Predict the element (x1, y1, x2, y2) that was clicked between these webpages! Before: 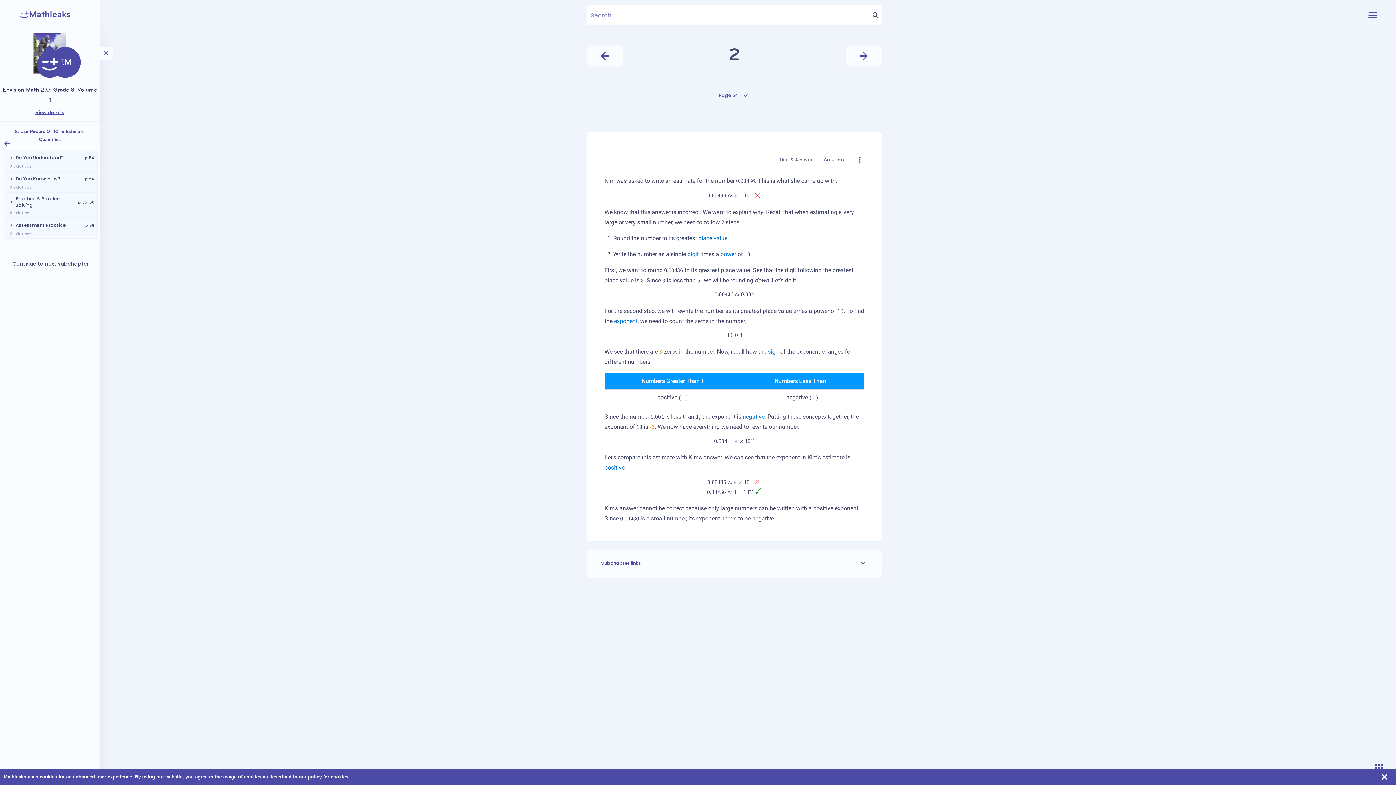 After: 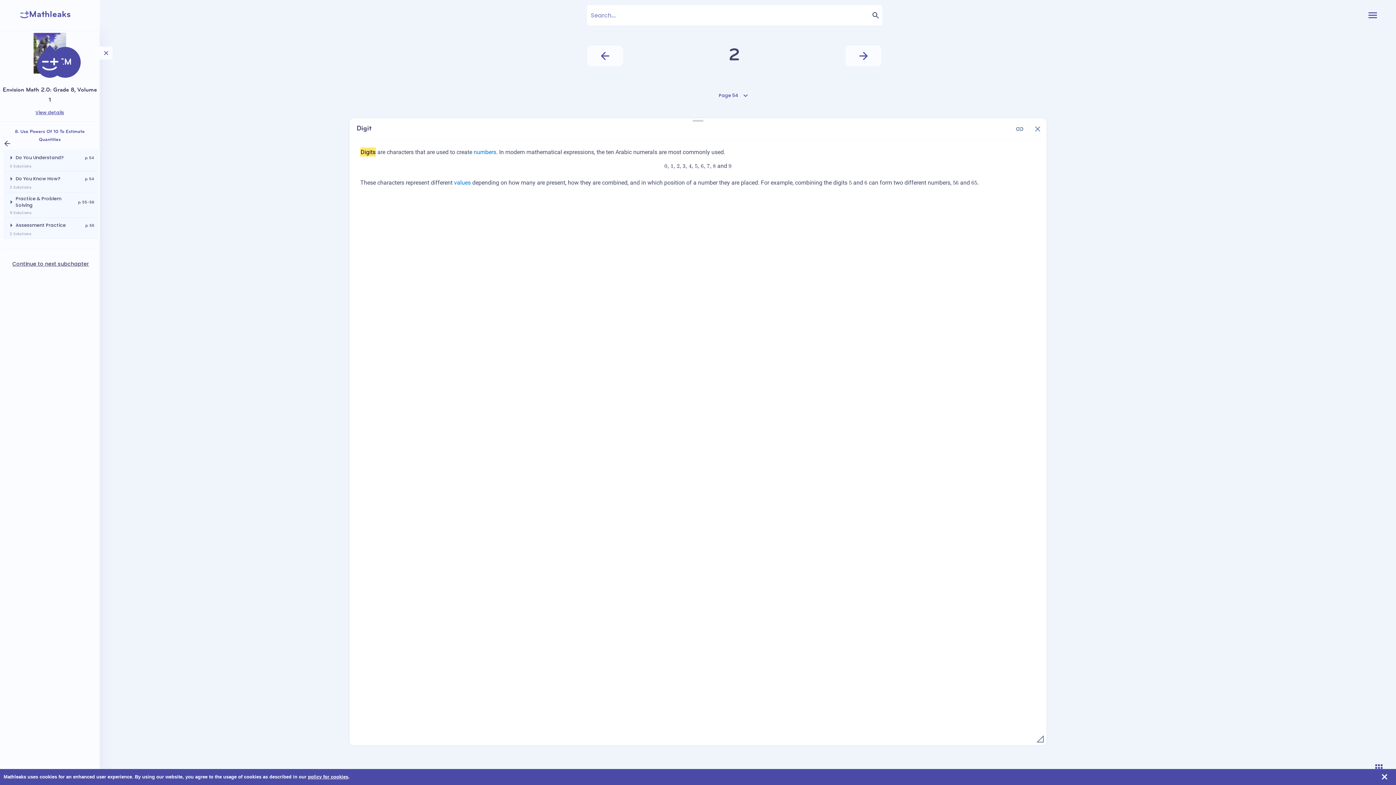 Action: bbox: (687, 250, 698, 257) label: digit